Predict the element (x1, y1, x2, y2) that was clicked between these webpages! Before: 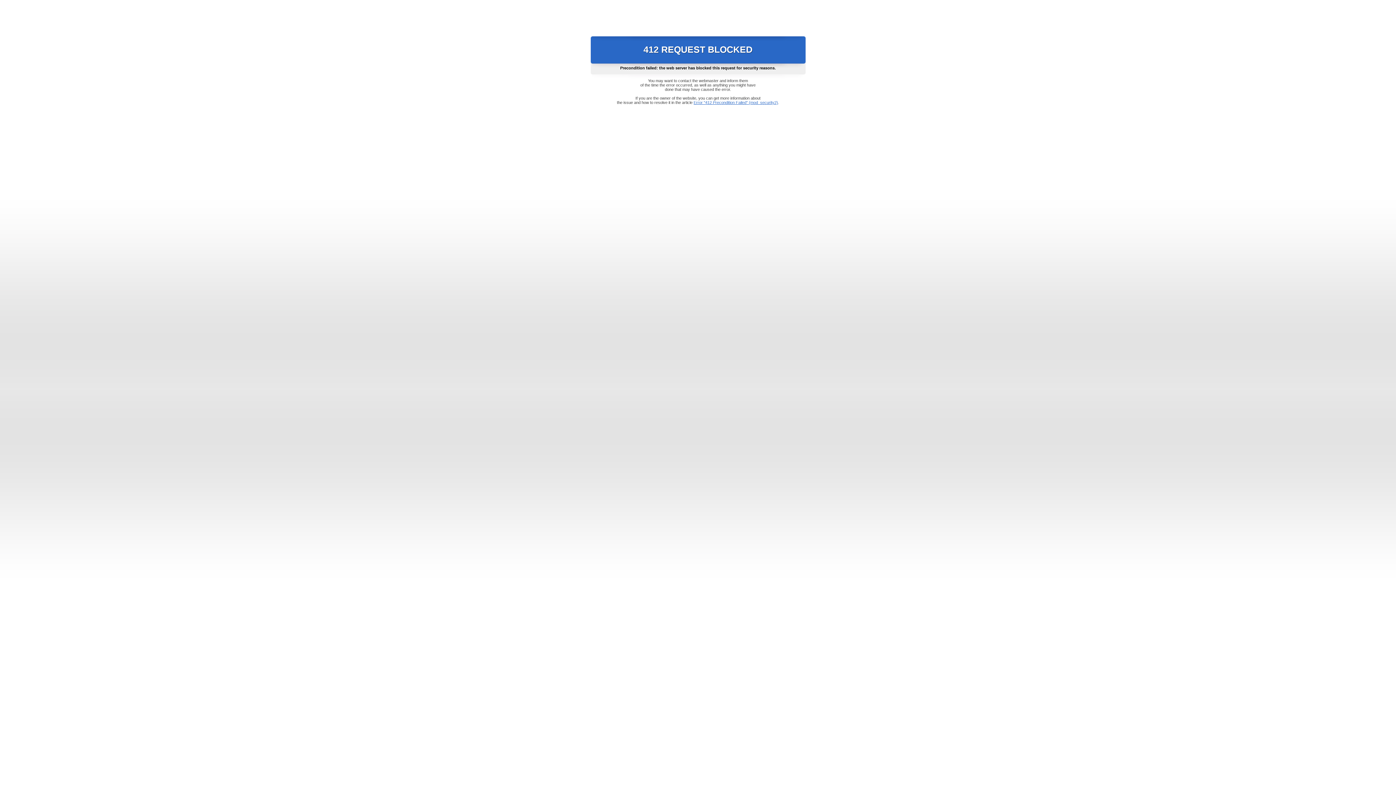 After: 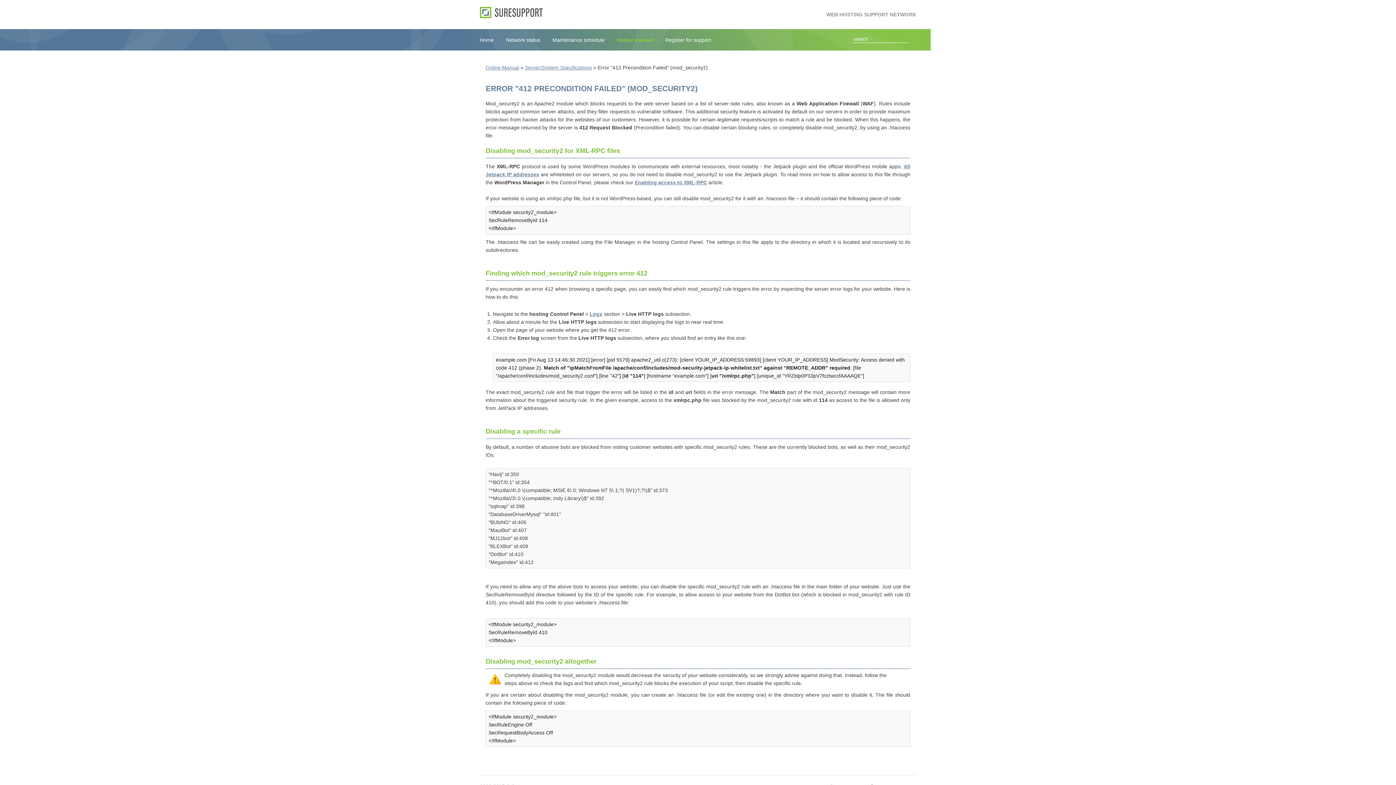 Action: bbox: (693, 100, 778, 104) label: Error "412 Precondition Failed" (mod_security2)